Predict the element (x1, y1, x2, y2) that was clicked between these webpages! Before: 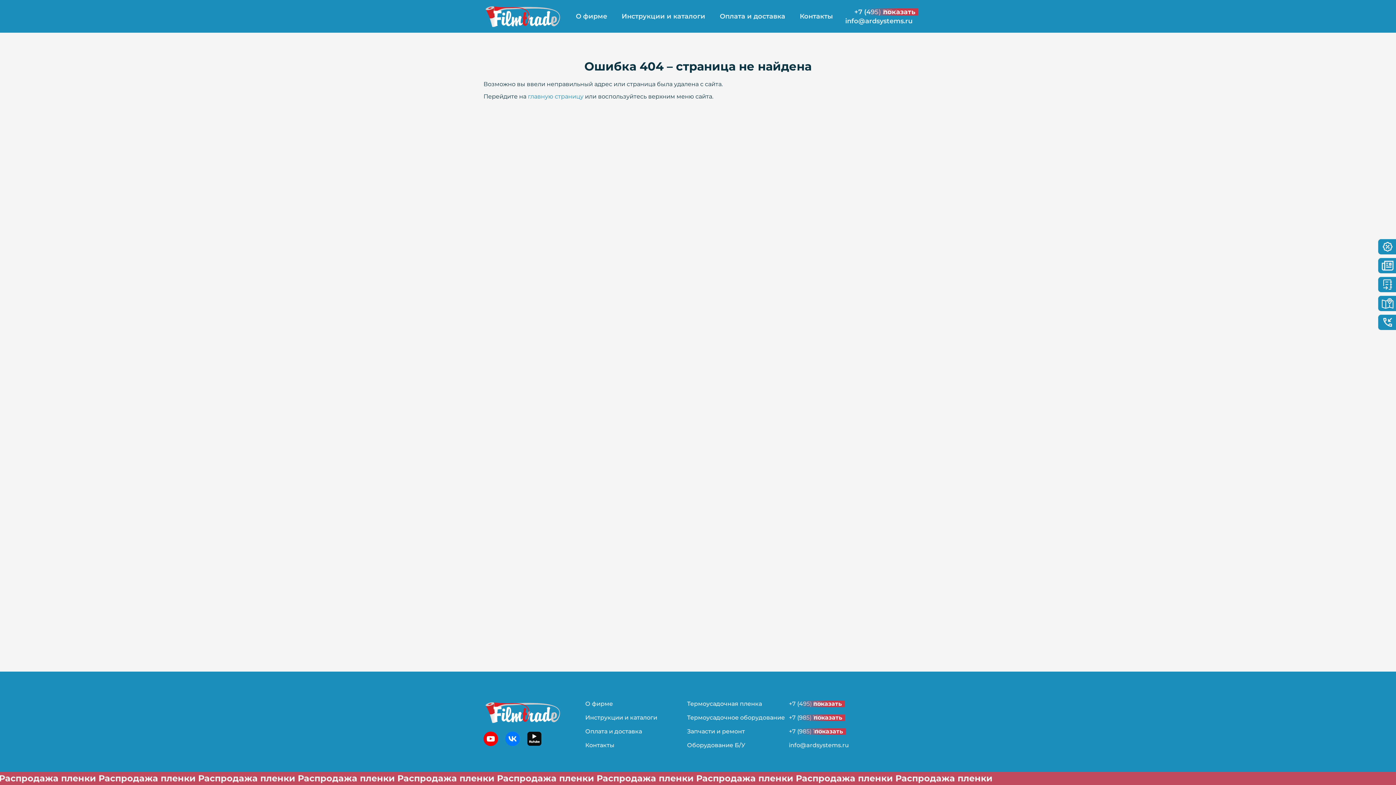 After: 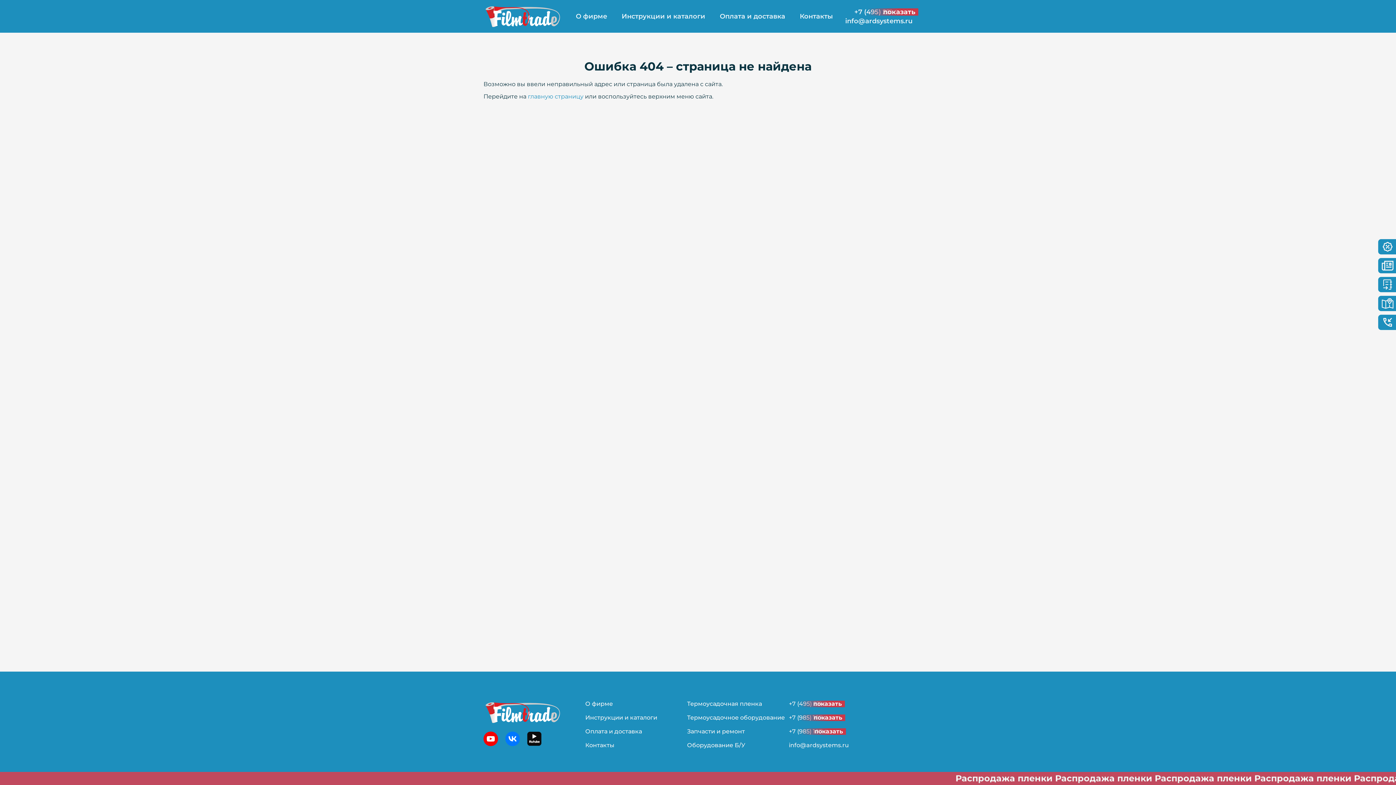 Action: bbox: (483, 732, 498, 746)